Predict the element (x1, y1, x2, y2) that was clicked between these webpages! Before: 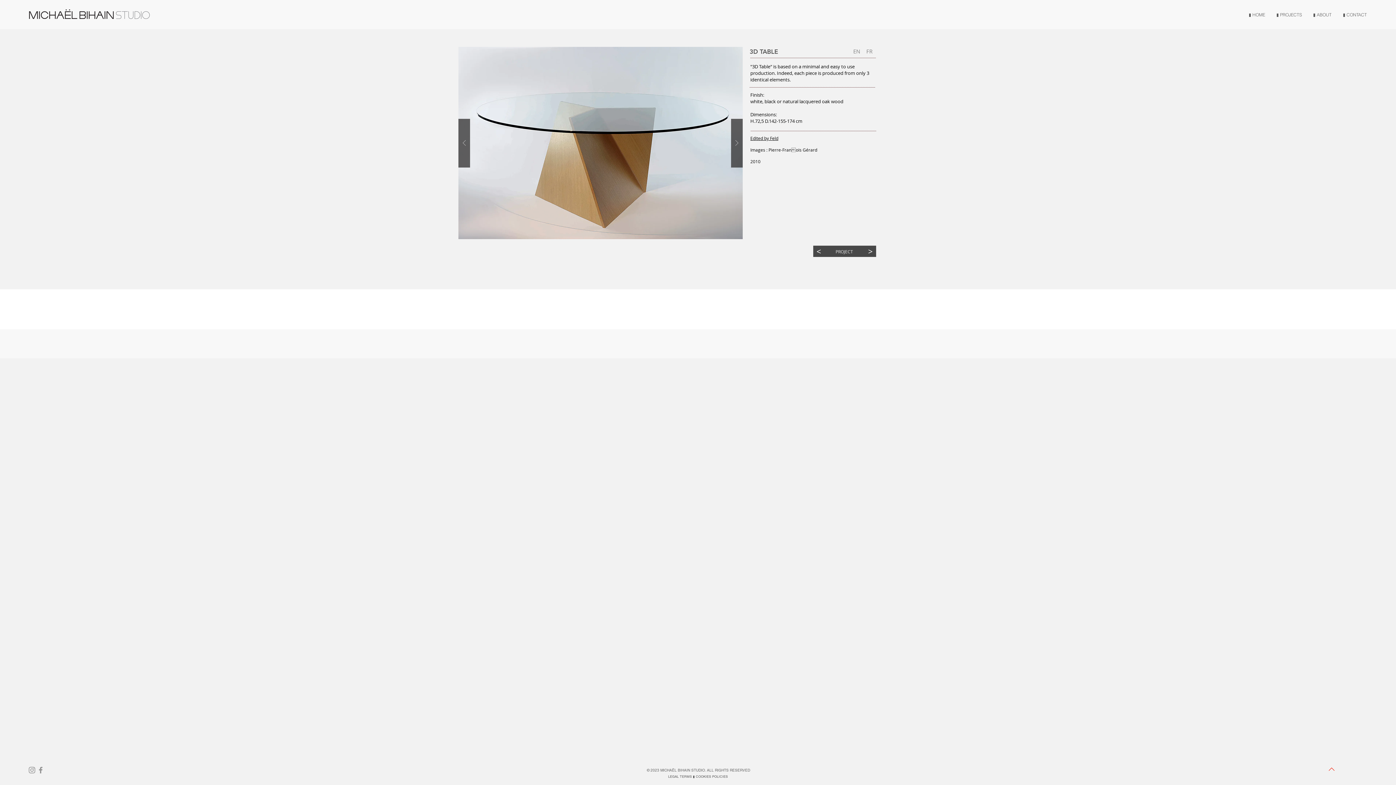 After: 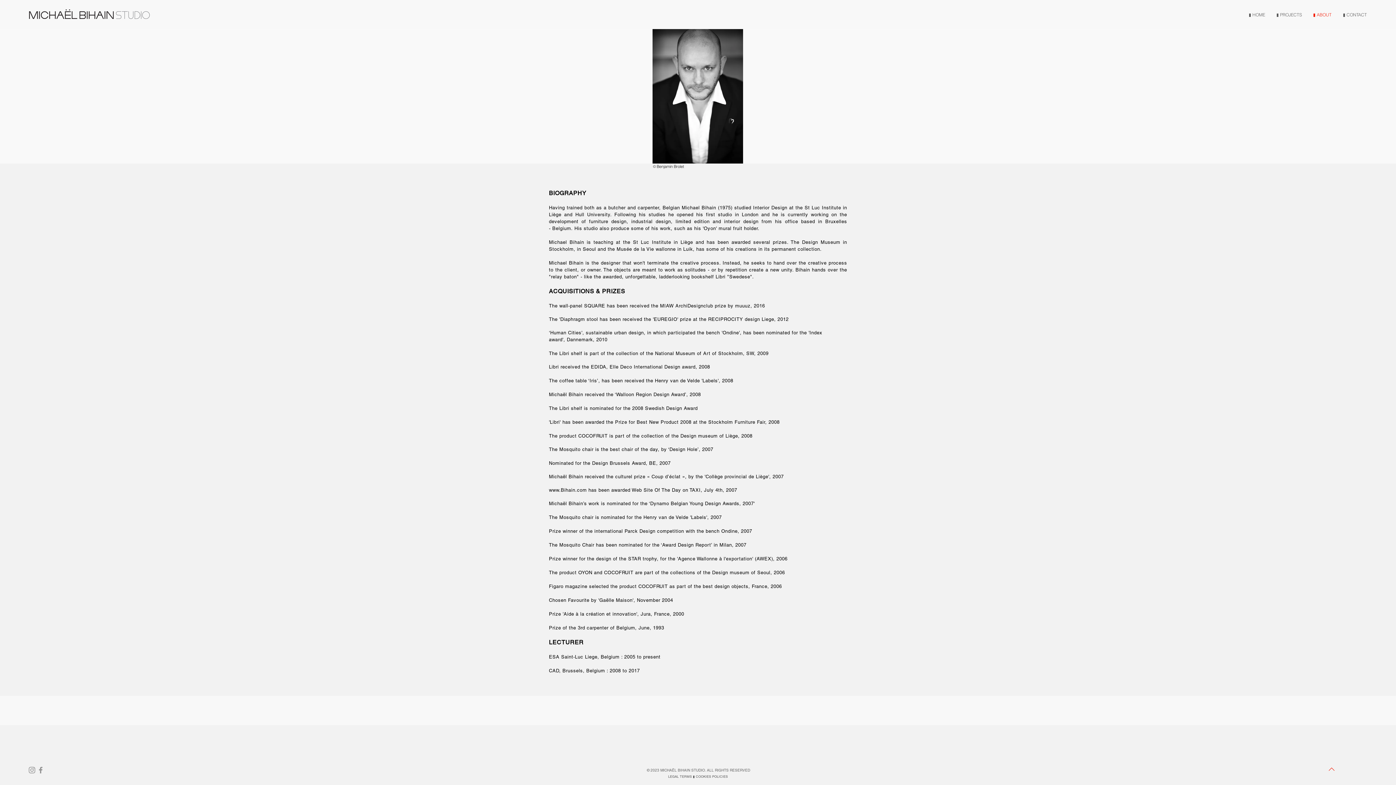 Action: label: ▮ ABOUT bbox: (1307, 9, 1337, 20)